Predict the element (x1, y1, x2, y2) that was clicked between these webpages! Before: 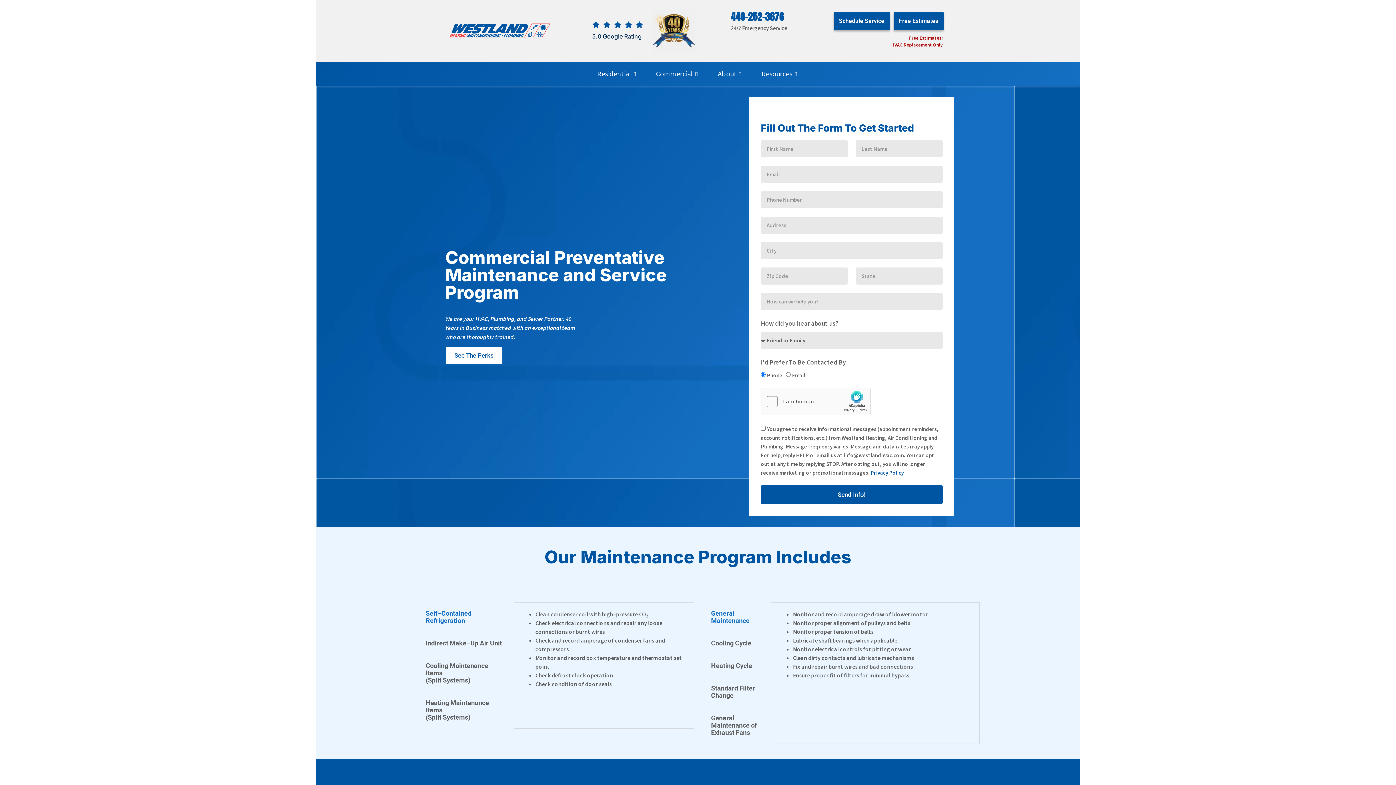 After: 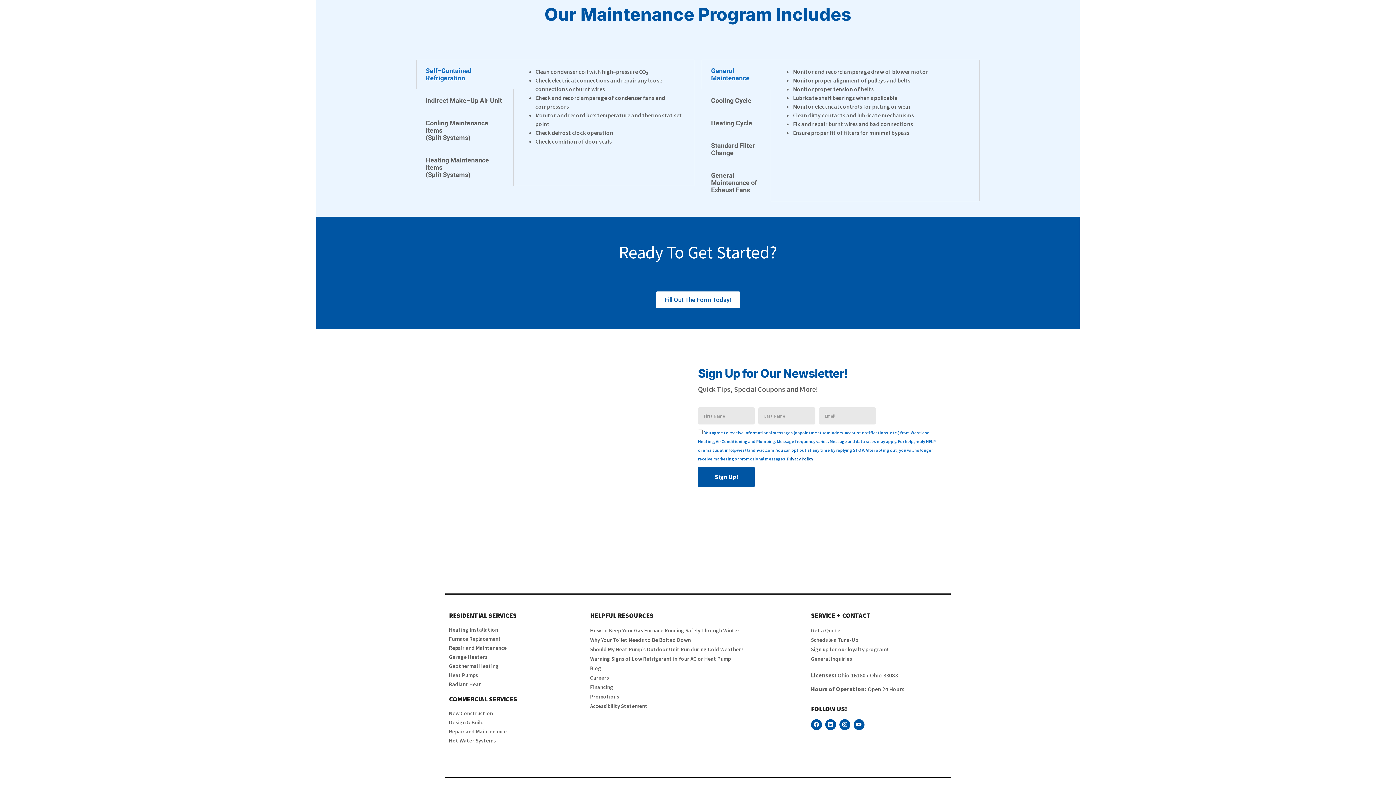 Action: label: See The Perks bbox: (445, 347, 502, 364)